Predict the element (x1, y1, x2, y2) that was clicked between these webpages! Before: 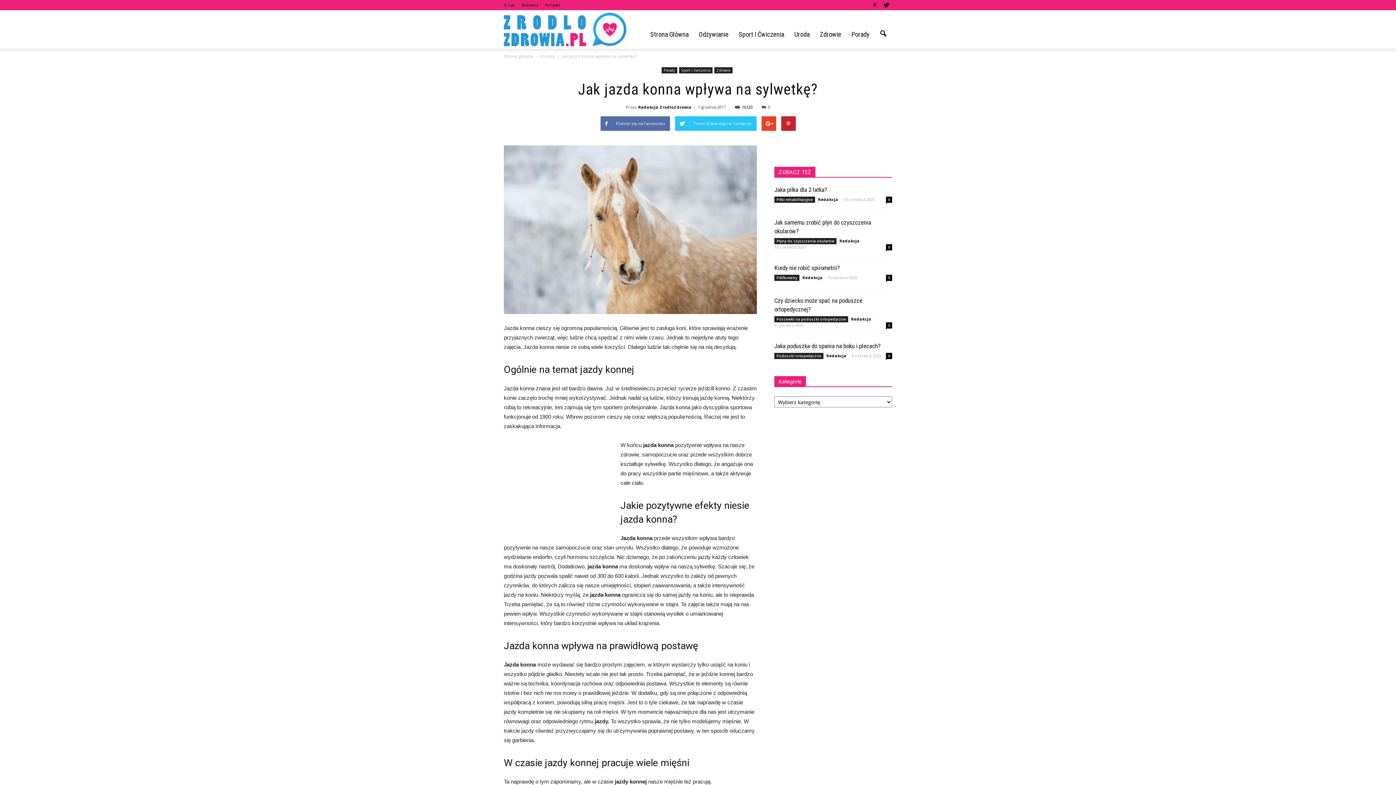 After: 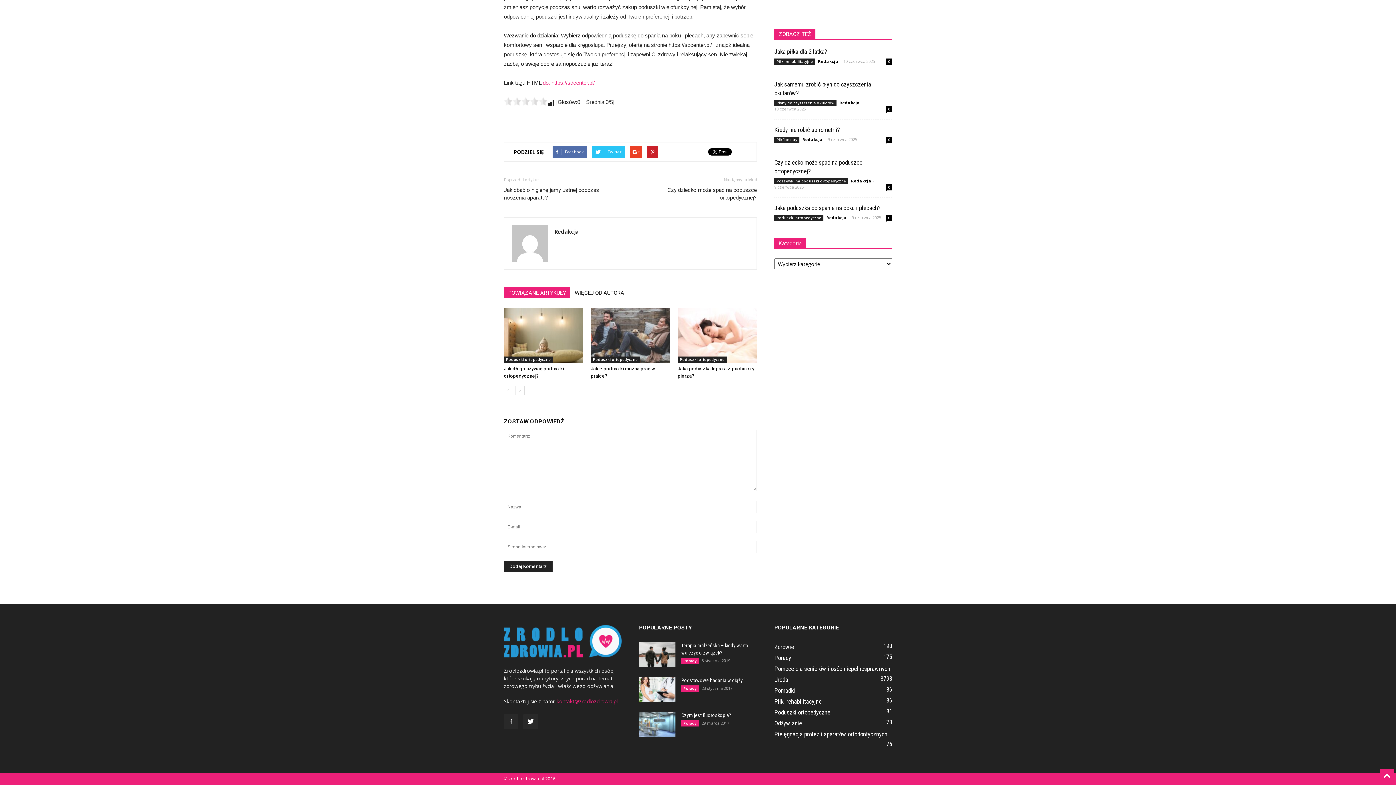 Action: label: 0 bbox: (886, 353, 892, 359)